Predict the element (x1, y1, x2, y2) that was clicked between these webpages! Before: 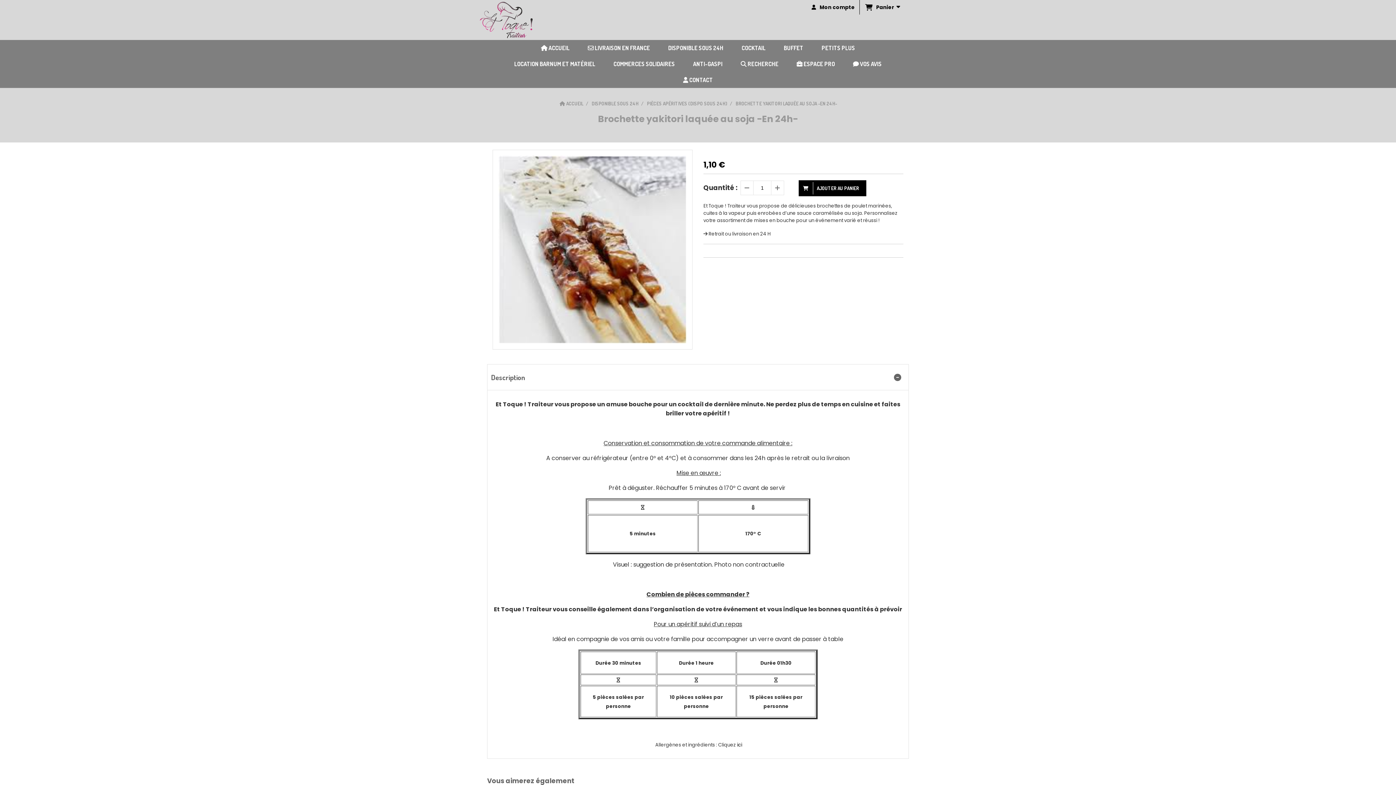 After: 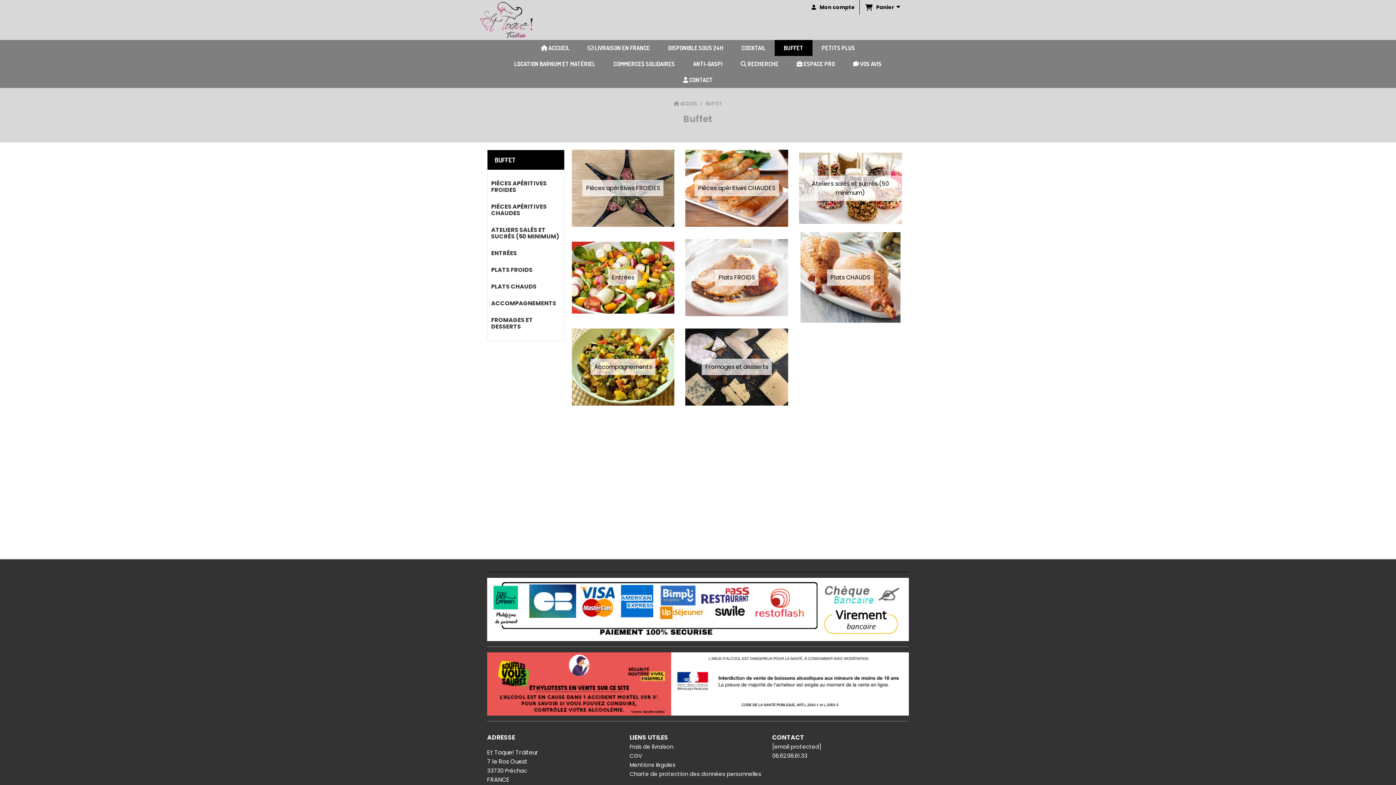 Action: label: BUFFET bbox: (774, 40, 812, 56)